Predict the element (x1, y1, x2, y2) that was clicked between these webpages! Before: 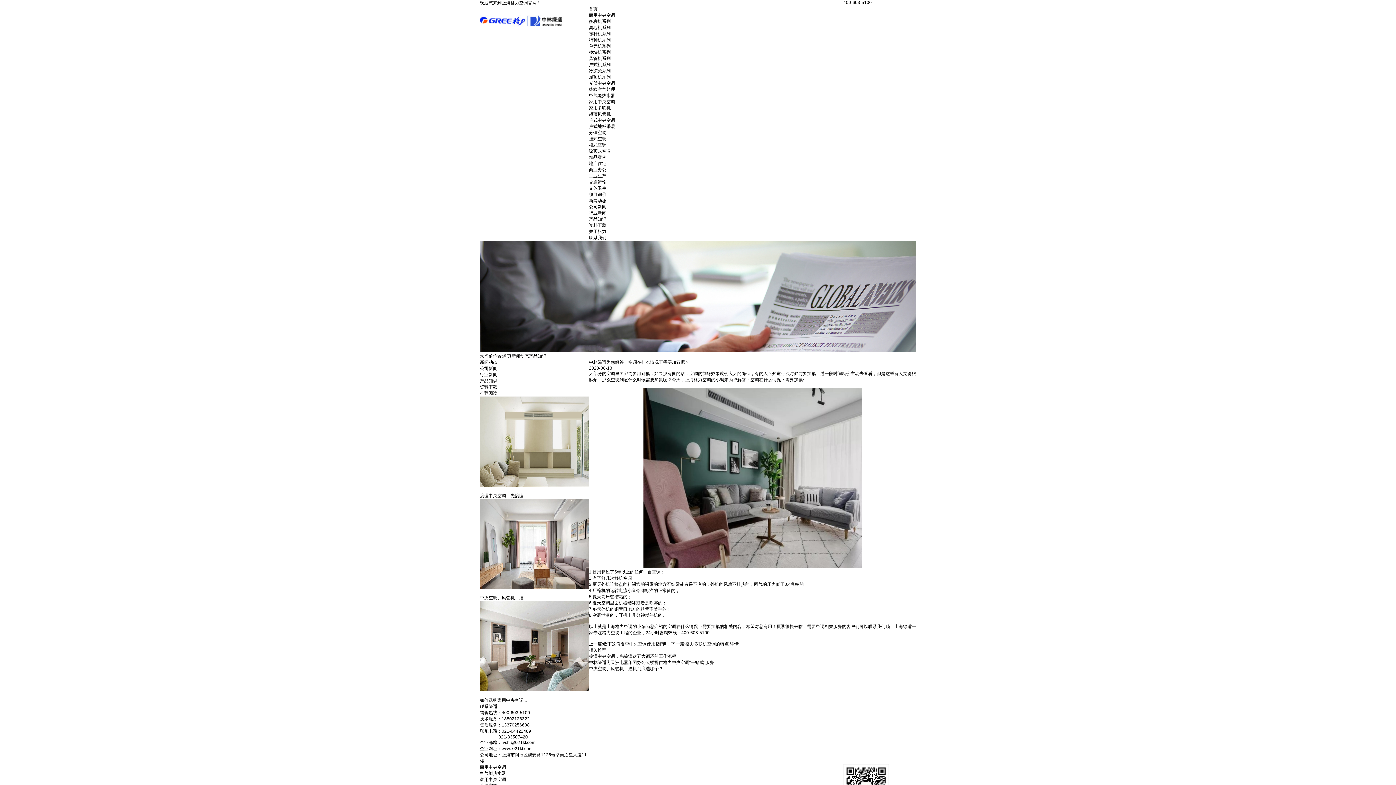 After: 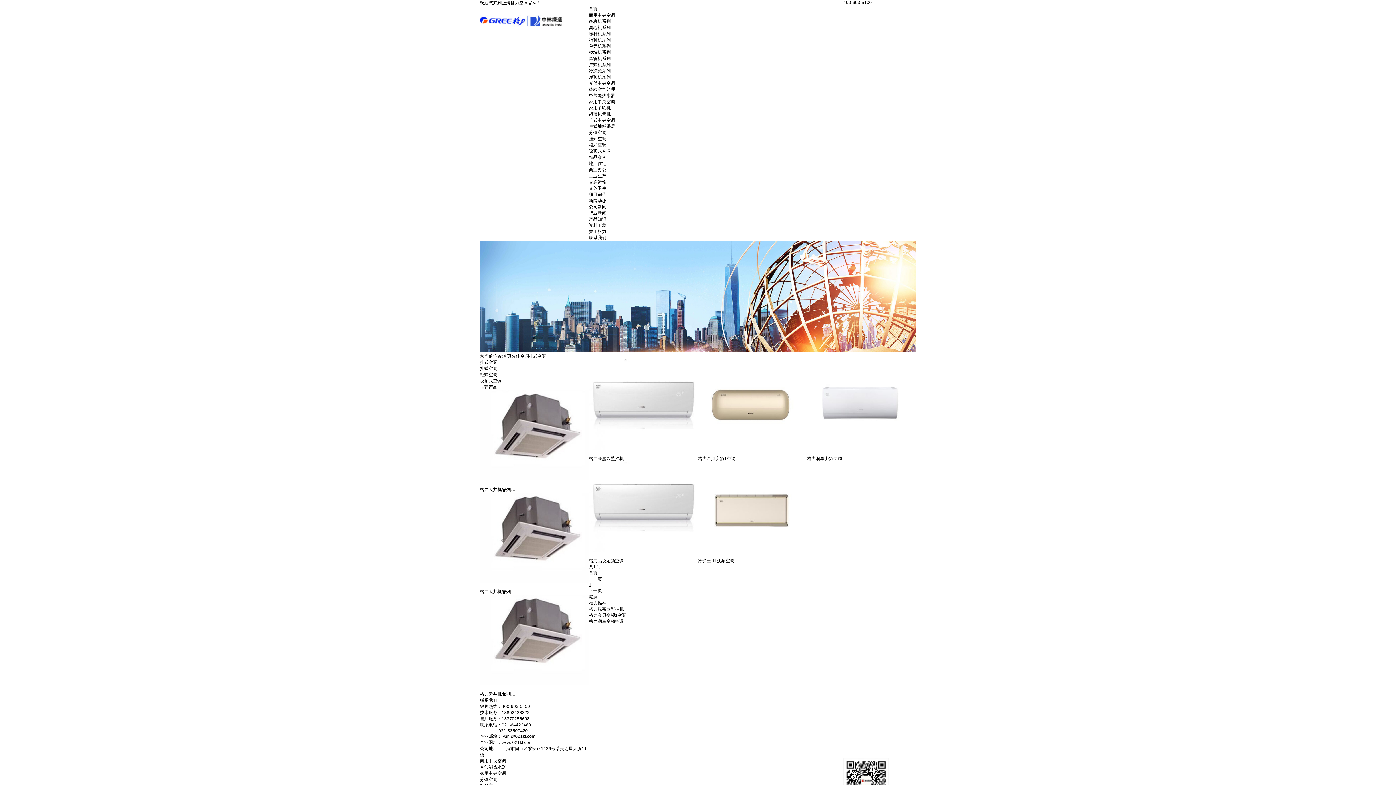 Action: bbox: (589, 136, 606, 141) label: 挂式空调